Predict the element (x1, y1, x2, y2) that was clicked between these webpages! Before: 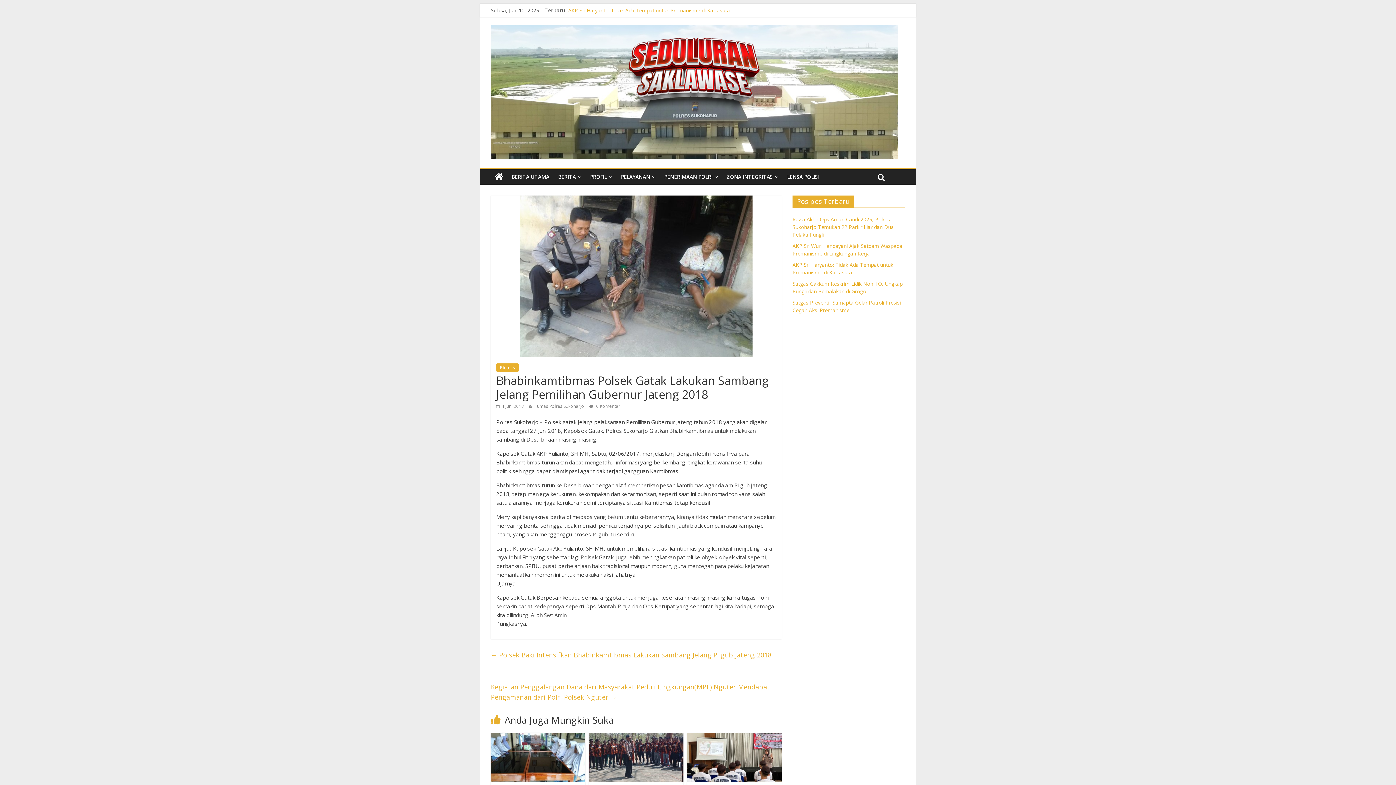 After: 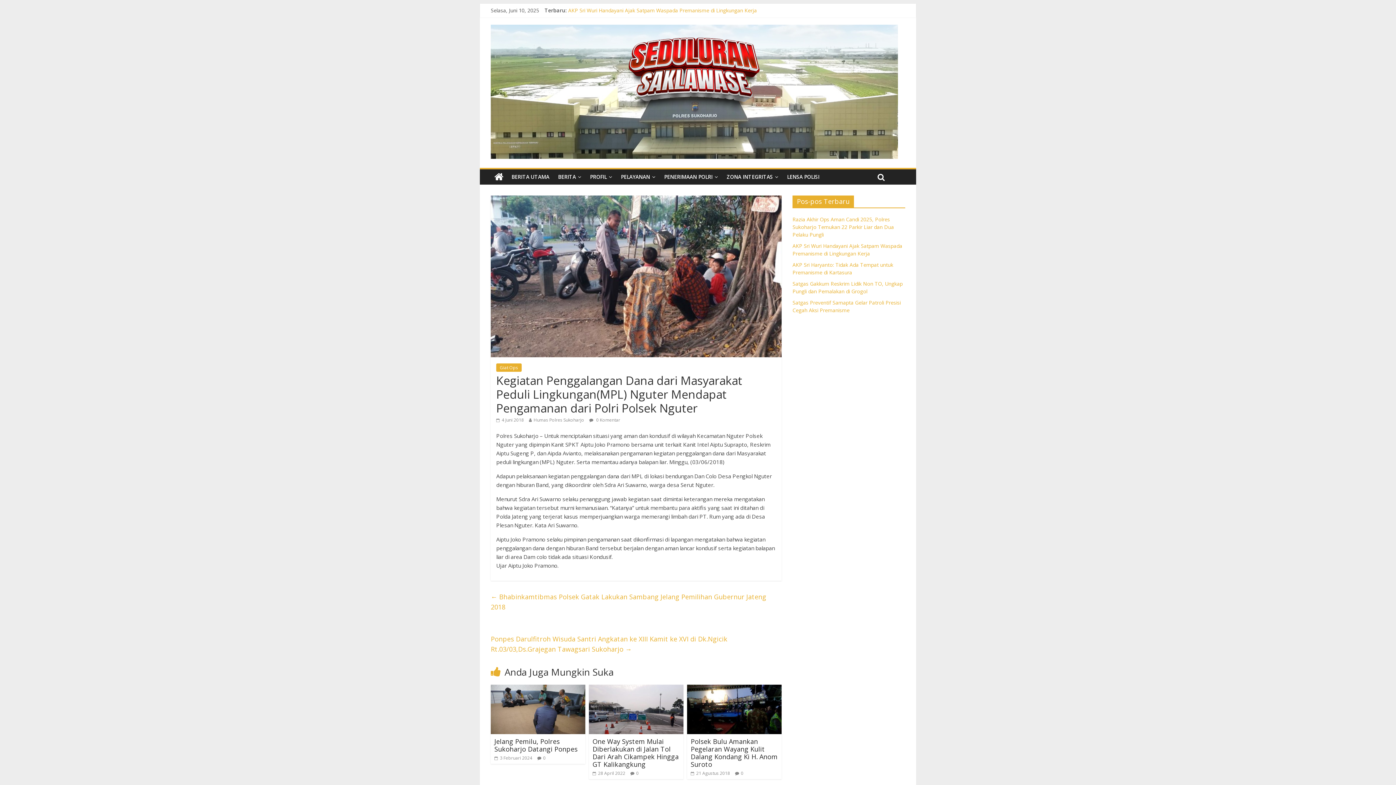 Action: label: Kegiatan Penggalangan Dana dari Masyarakat Peduli Lingkungan(MPL) Nguter Mendapat Pengamanan dari Polri Polsek Nguter → bbox: (490, 680, 770, 703)